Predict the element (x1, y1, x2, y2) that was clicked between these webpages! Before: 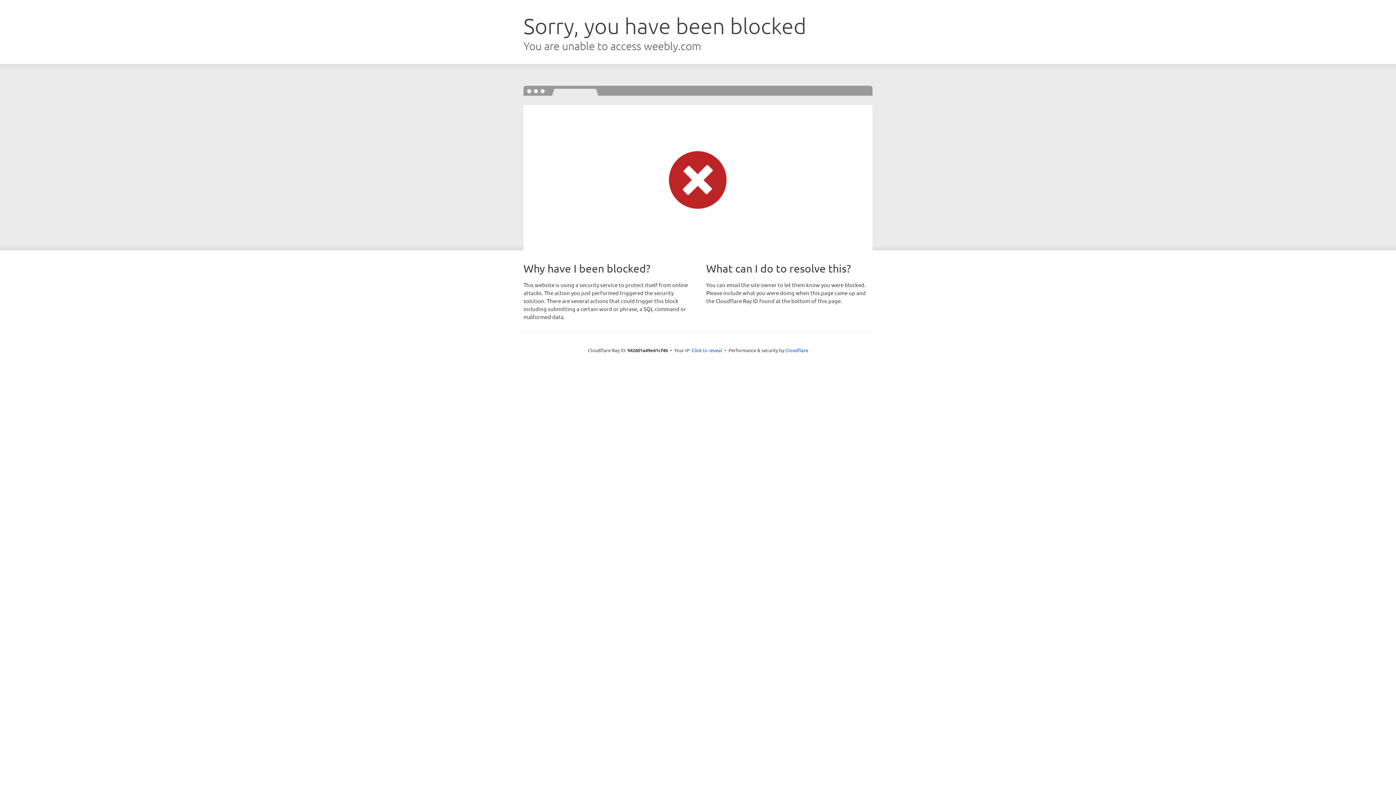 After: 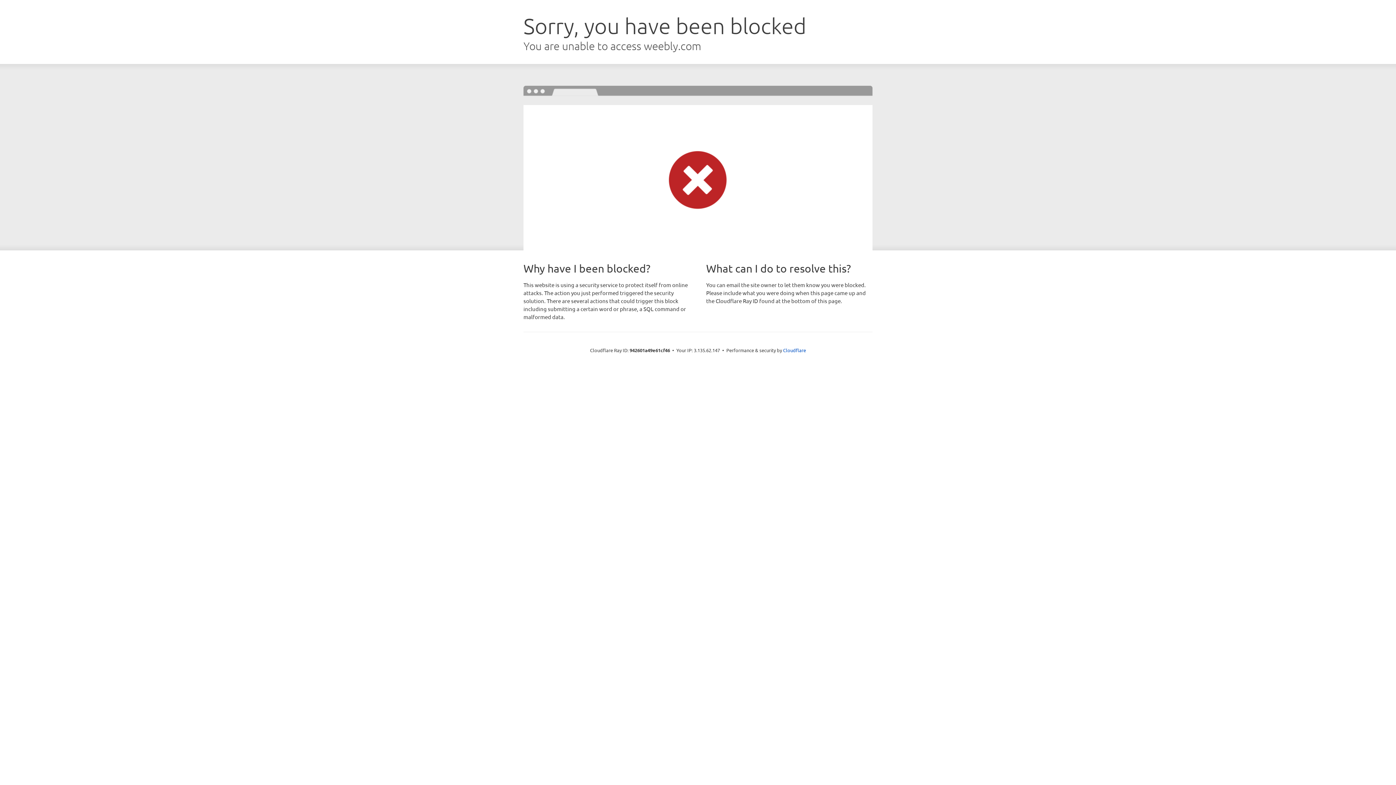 Action: label: Click to reveal bbox: (691, 346, 722, 353)